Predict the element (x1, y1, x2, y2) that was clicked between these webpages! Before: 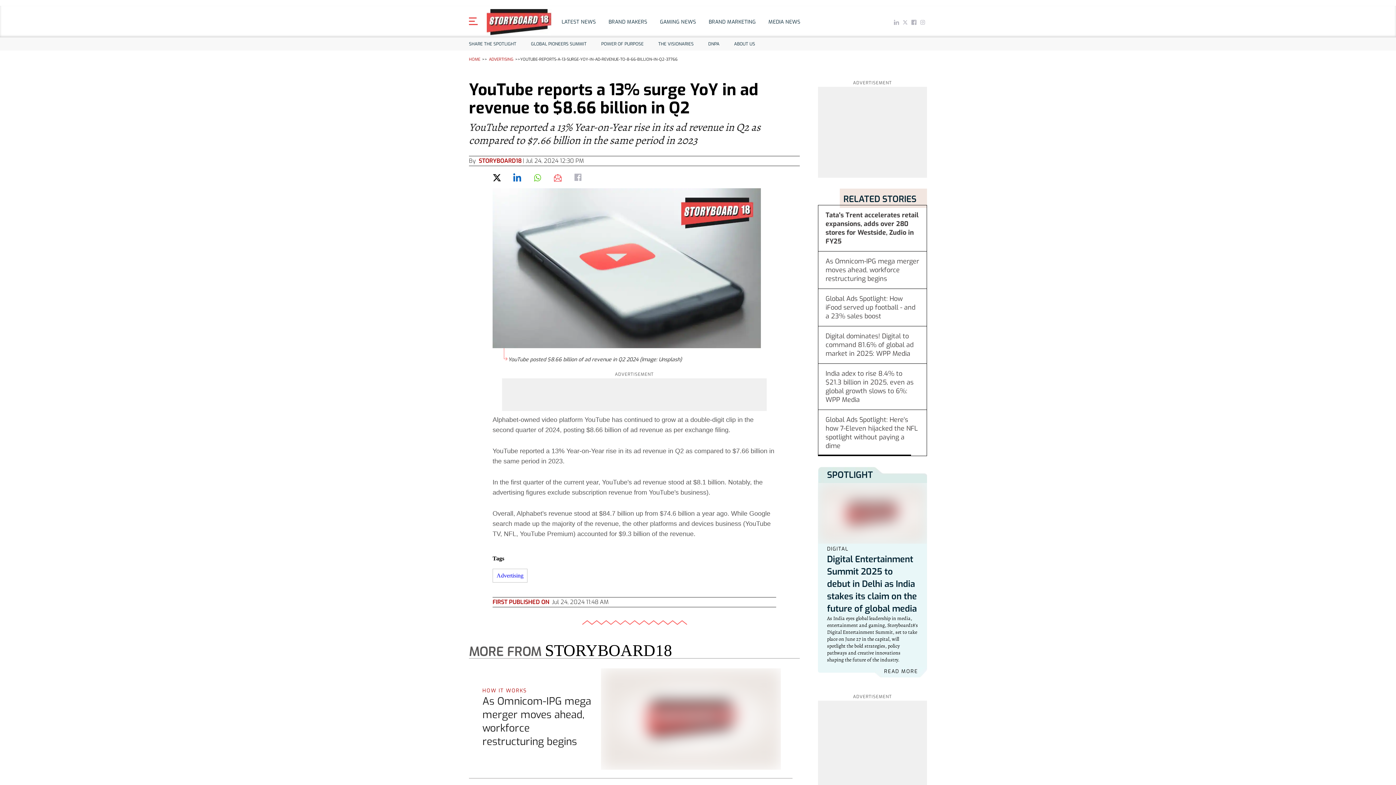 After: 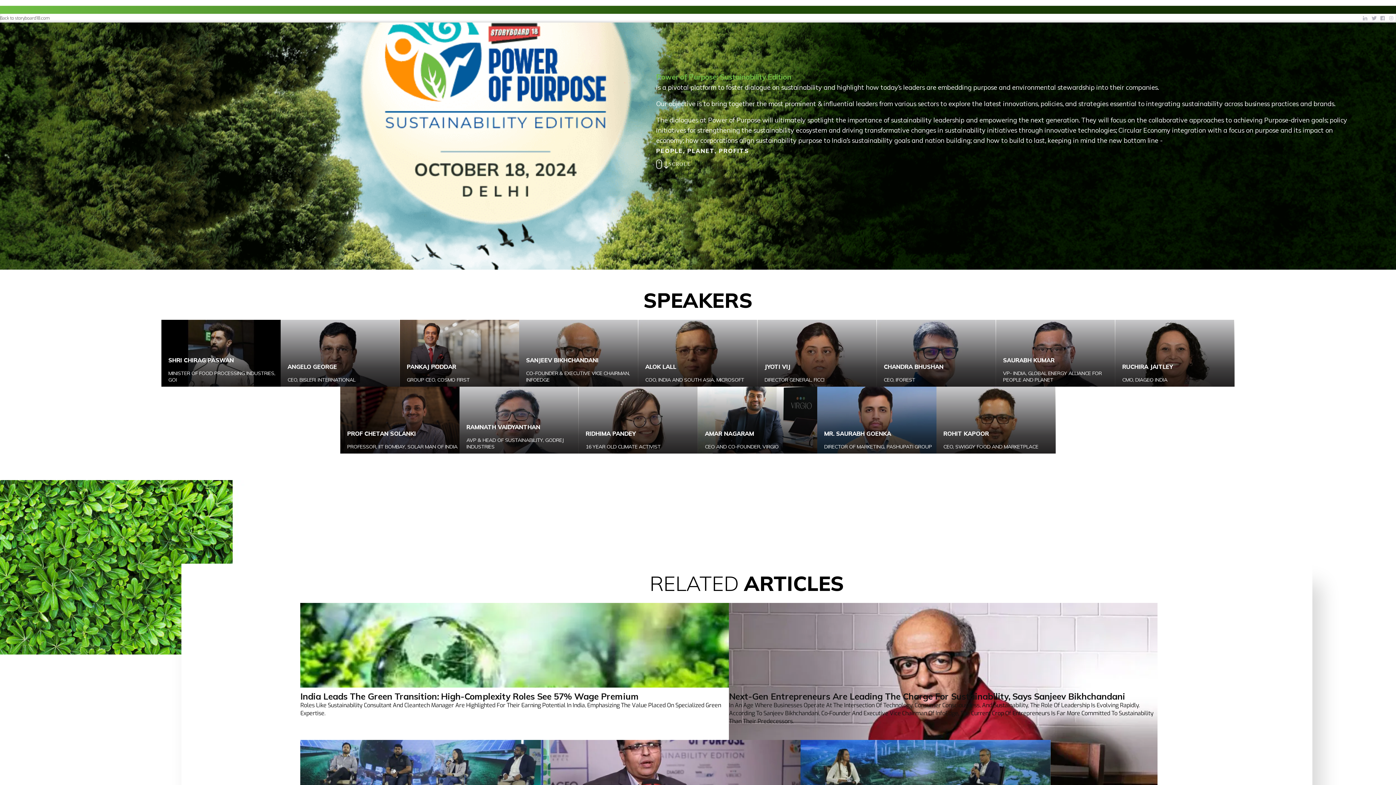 Action: label: POWER OF PURPOSE bbox: (597, 37, 647, 50)